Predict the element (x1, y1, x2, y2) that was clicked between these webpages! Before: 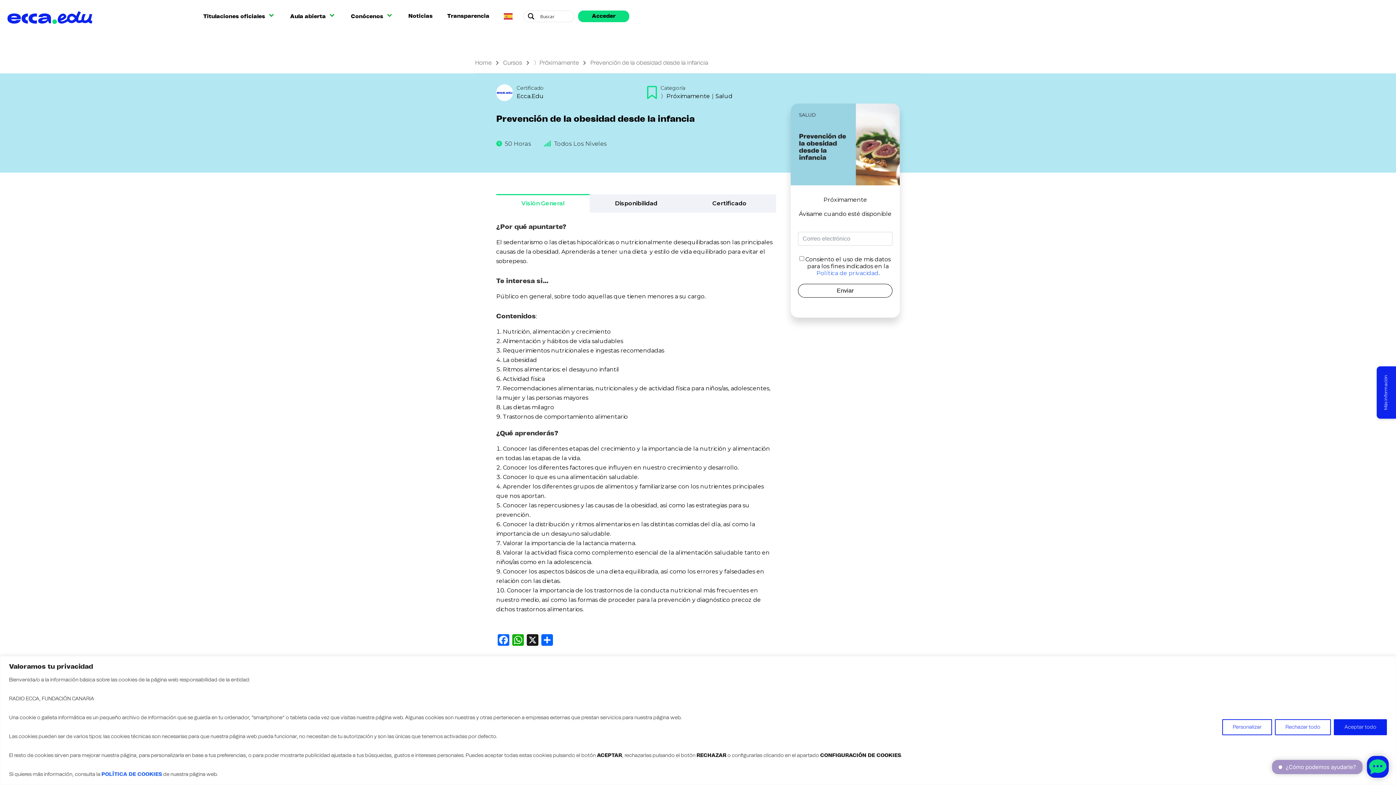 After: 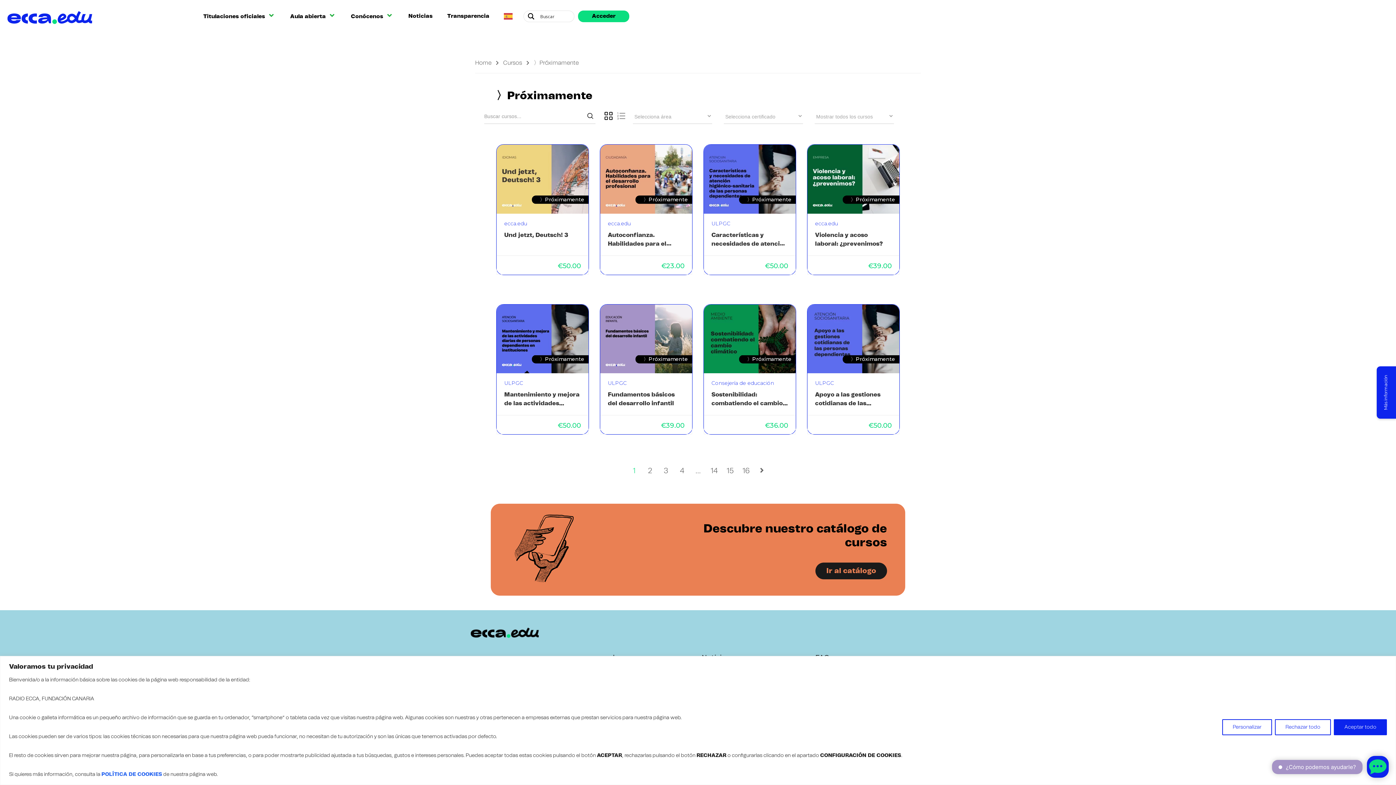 Action: bbox: (660, 92, 710, 99) label: 〉Próximamente